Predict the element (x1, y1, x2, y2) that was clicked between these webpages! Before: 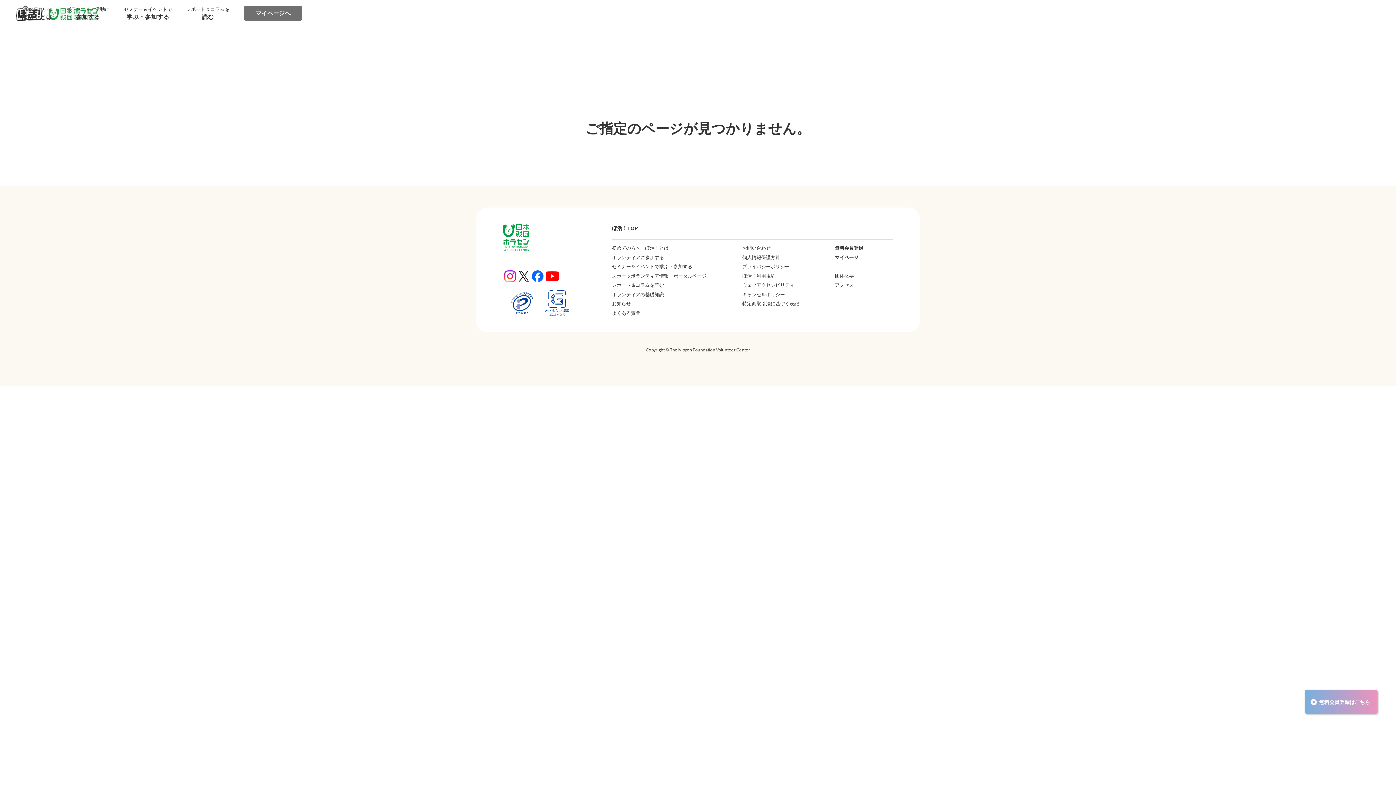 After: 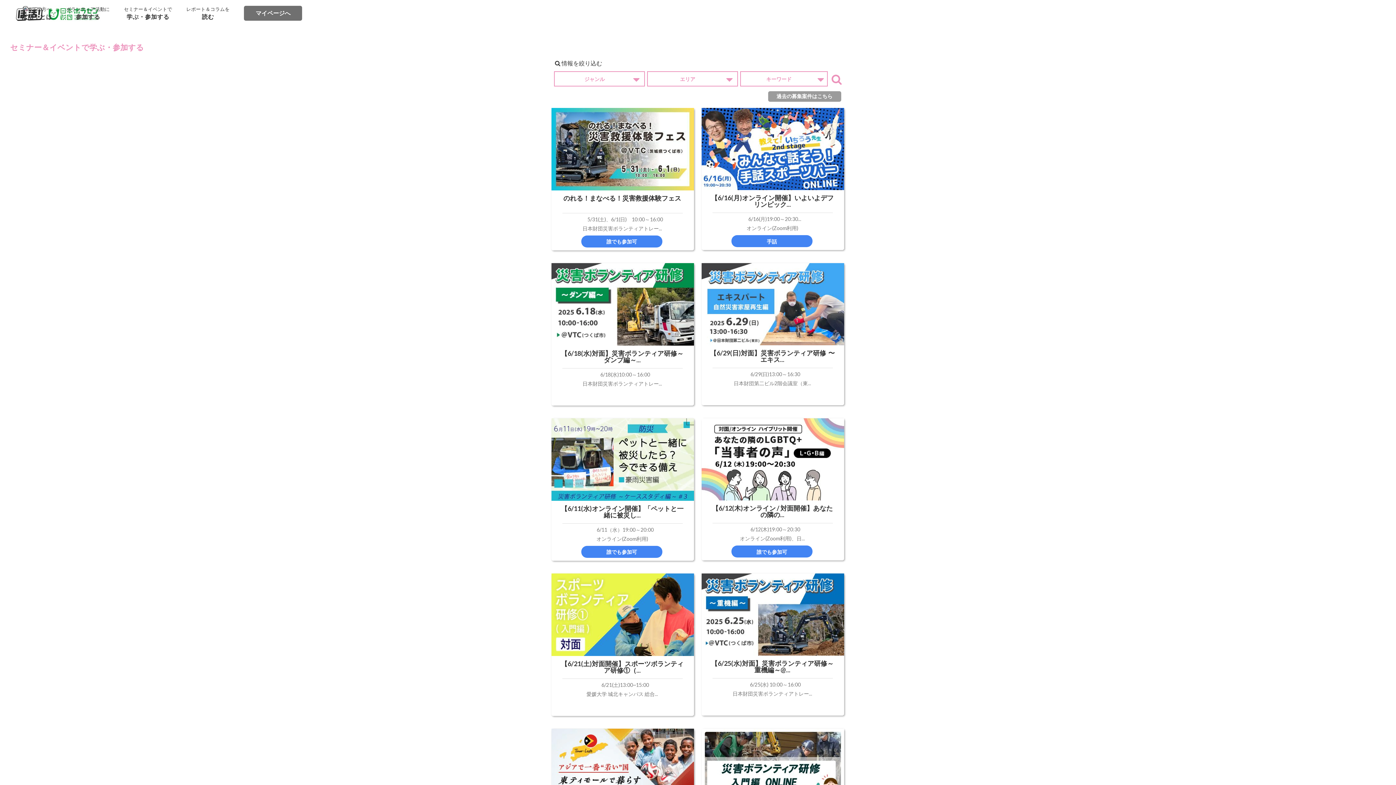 Action: bbox: (612, 262, 697, 271) label: セミナー＆イベントで学ぶ・参加する